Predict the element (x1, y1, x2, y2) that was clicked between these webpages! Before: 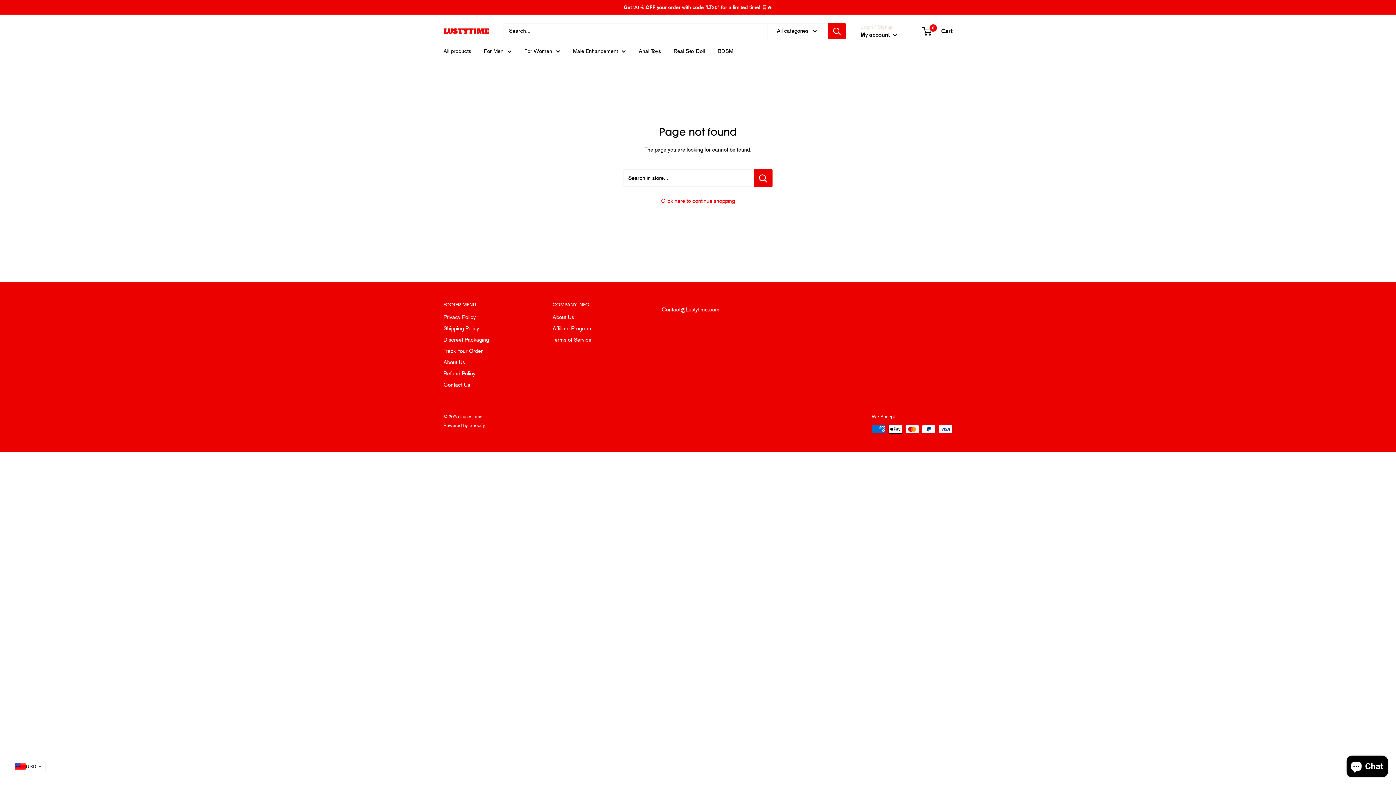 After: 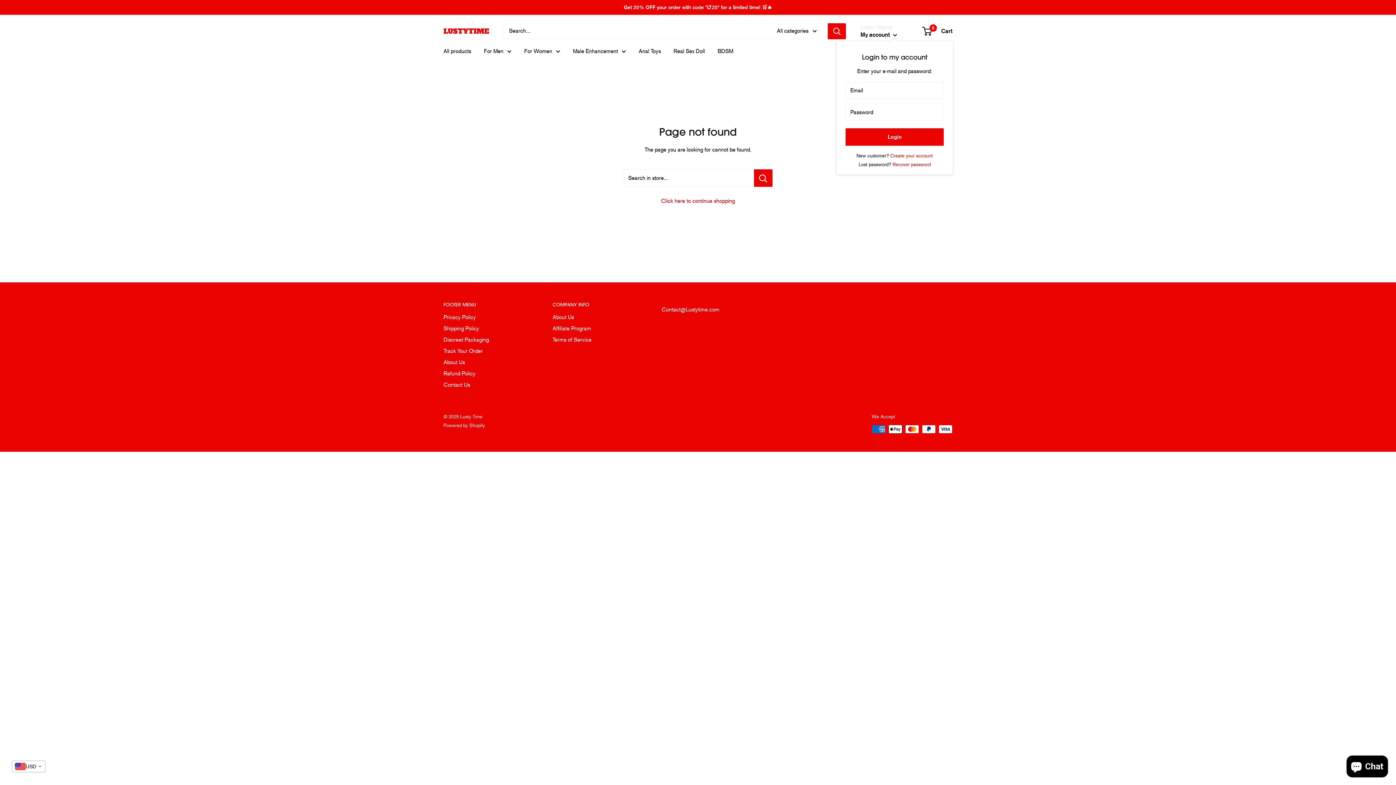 Action: bbox: (860, 29, 897, 40) label: My account 